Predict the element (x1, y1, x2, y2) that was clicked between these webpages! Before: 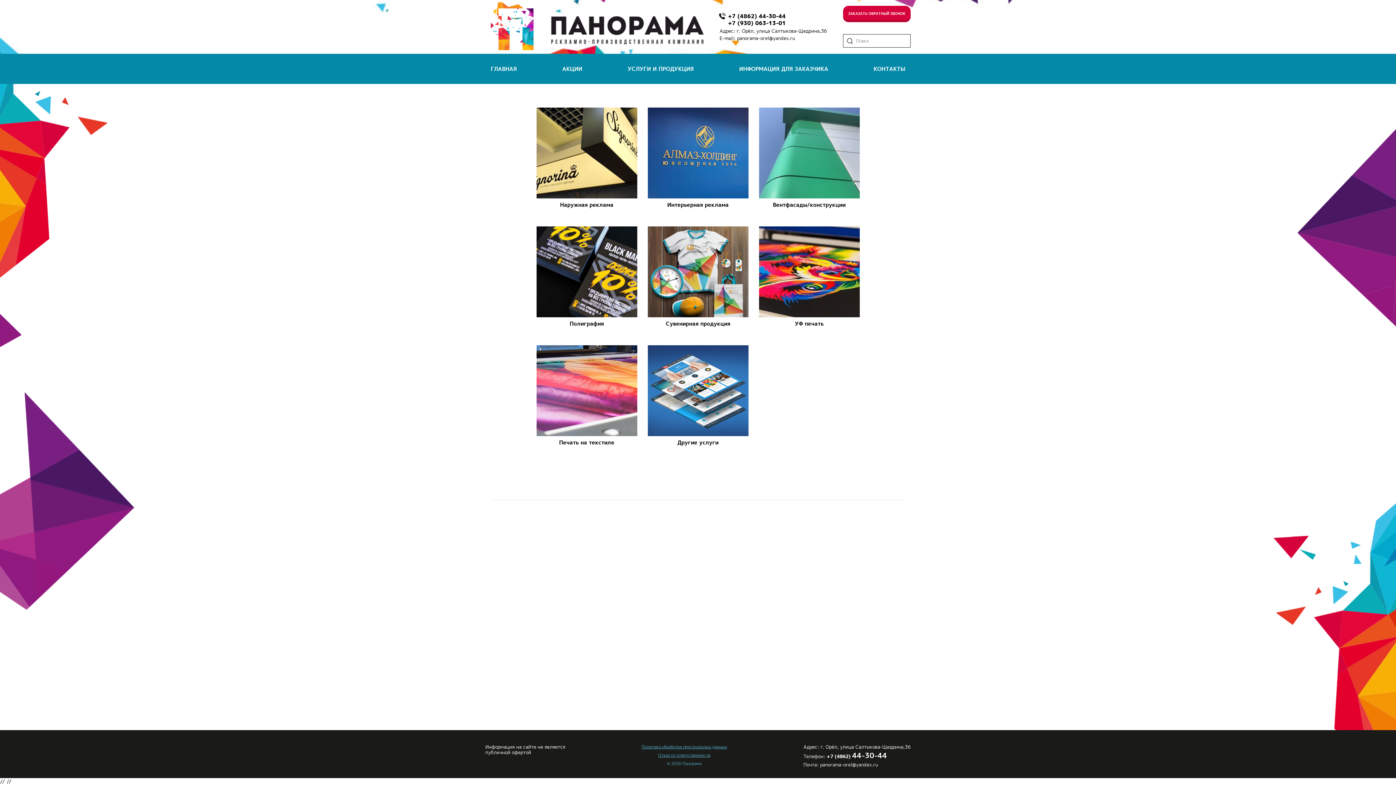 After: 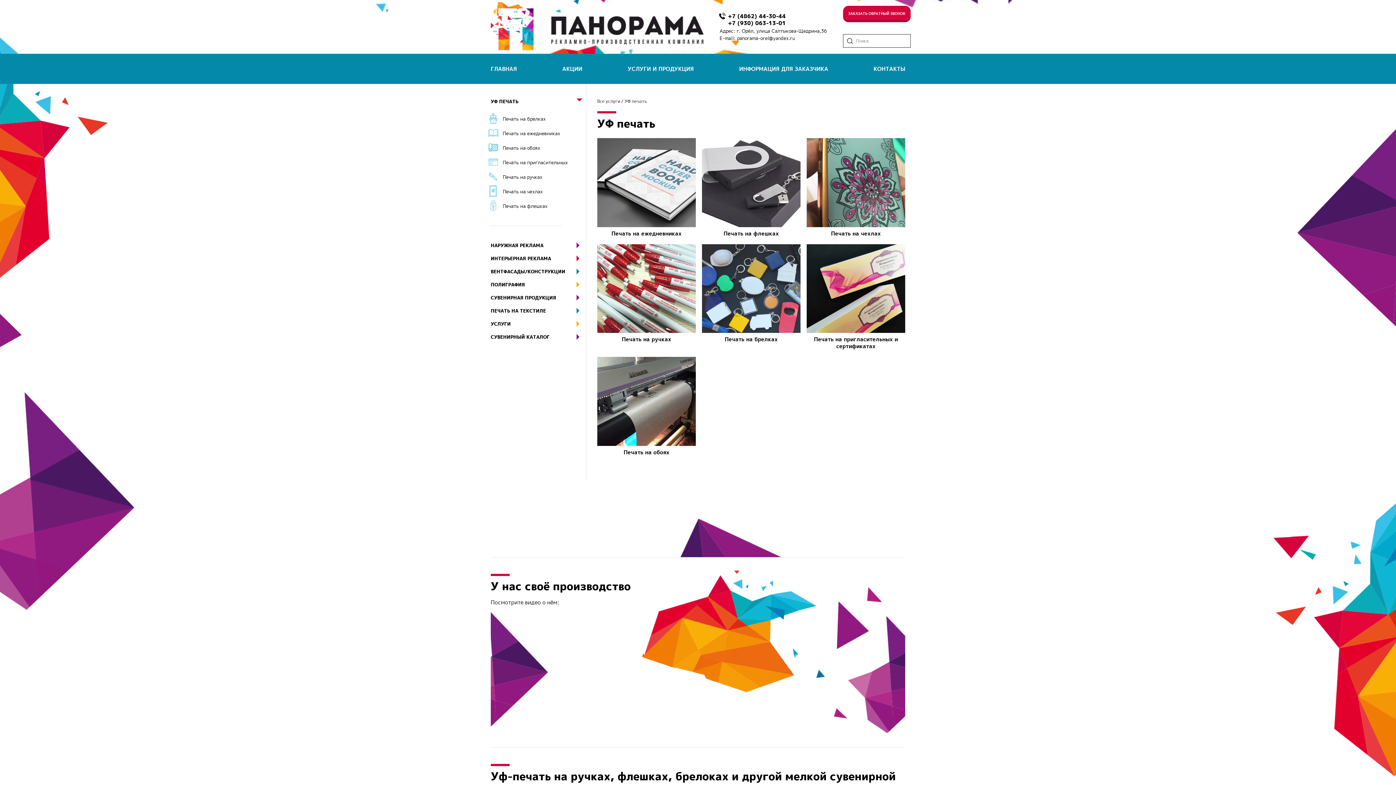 Action: label: УФ печать bbox: (757, 226, 861, 327)